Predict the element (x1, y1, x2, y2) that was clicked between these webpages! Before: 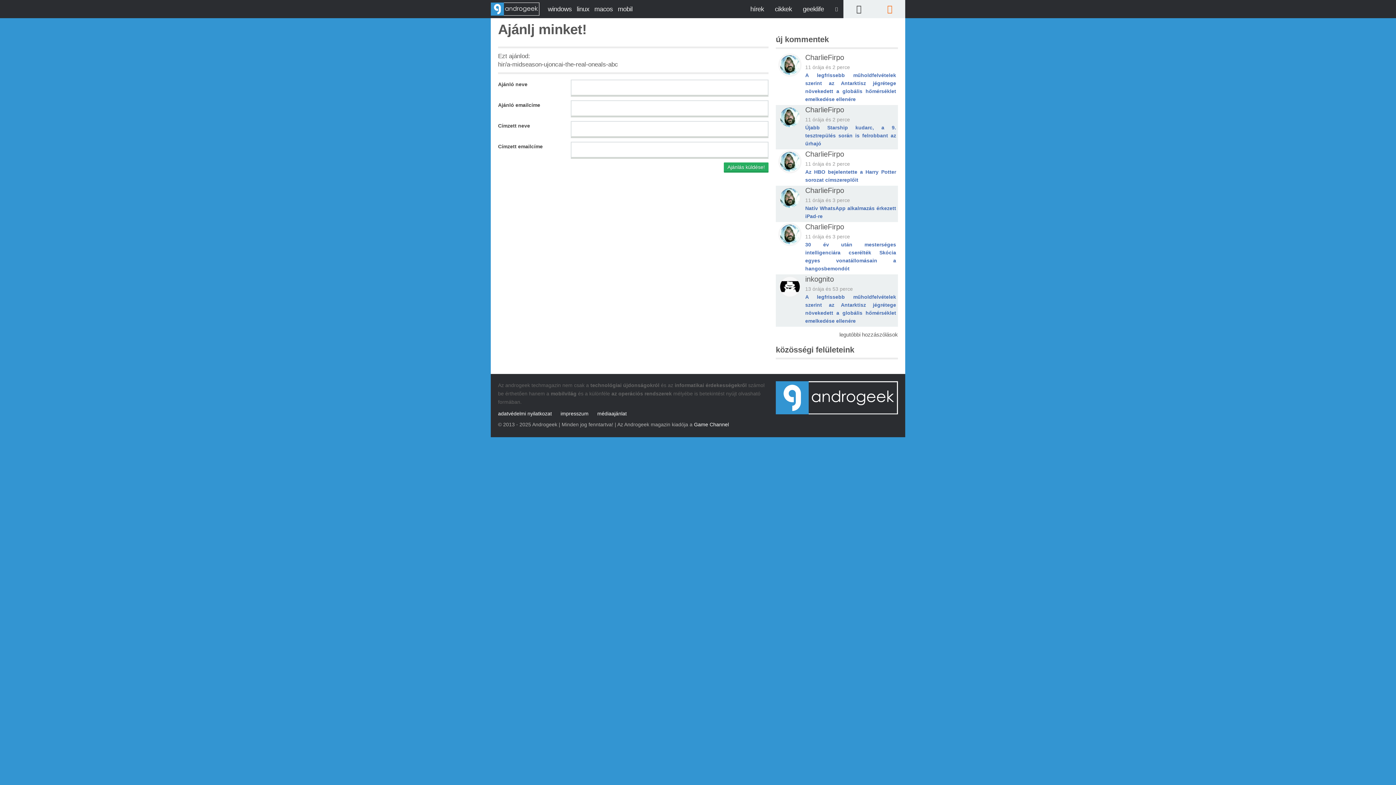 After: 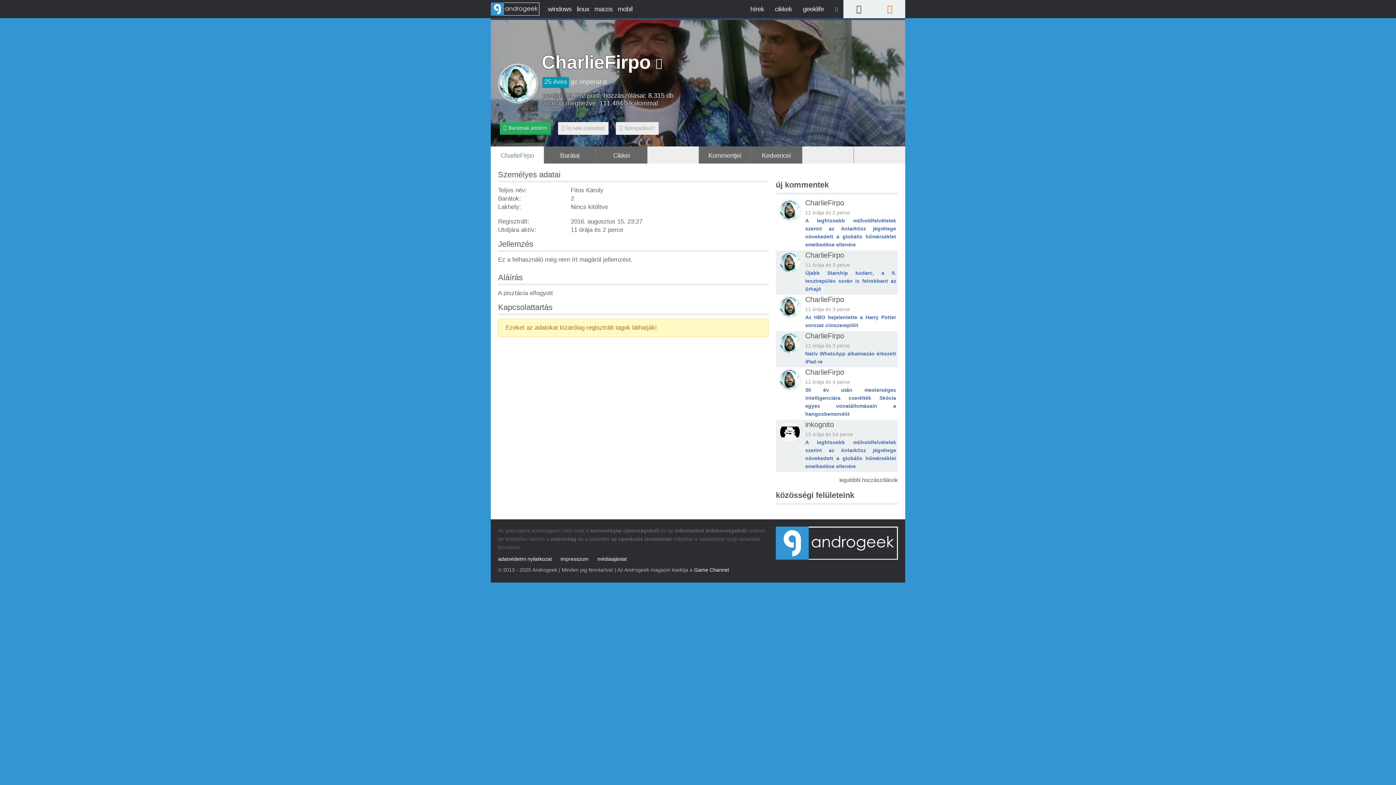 Action: label: CharlieFirpo bbox: (805, 186, 896, 194)